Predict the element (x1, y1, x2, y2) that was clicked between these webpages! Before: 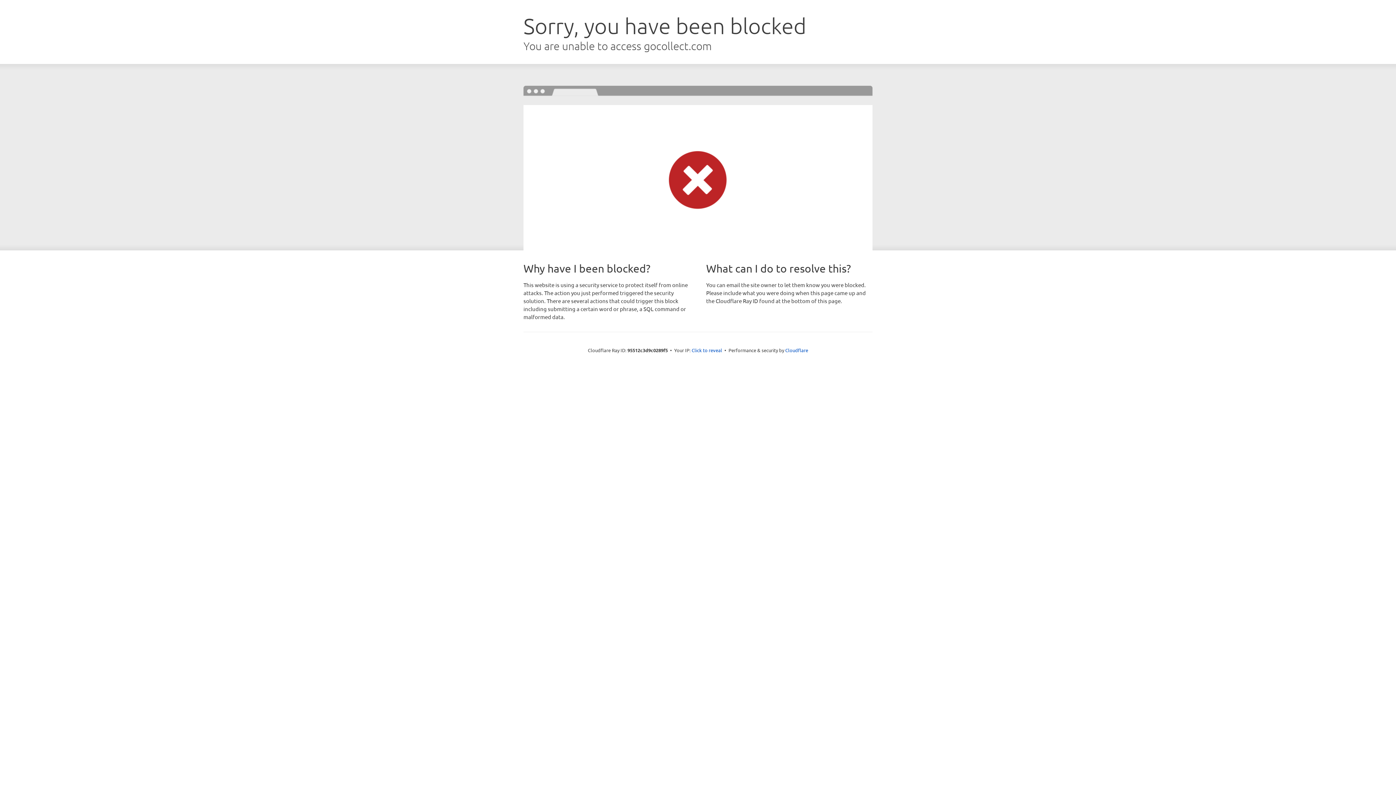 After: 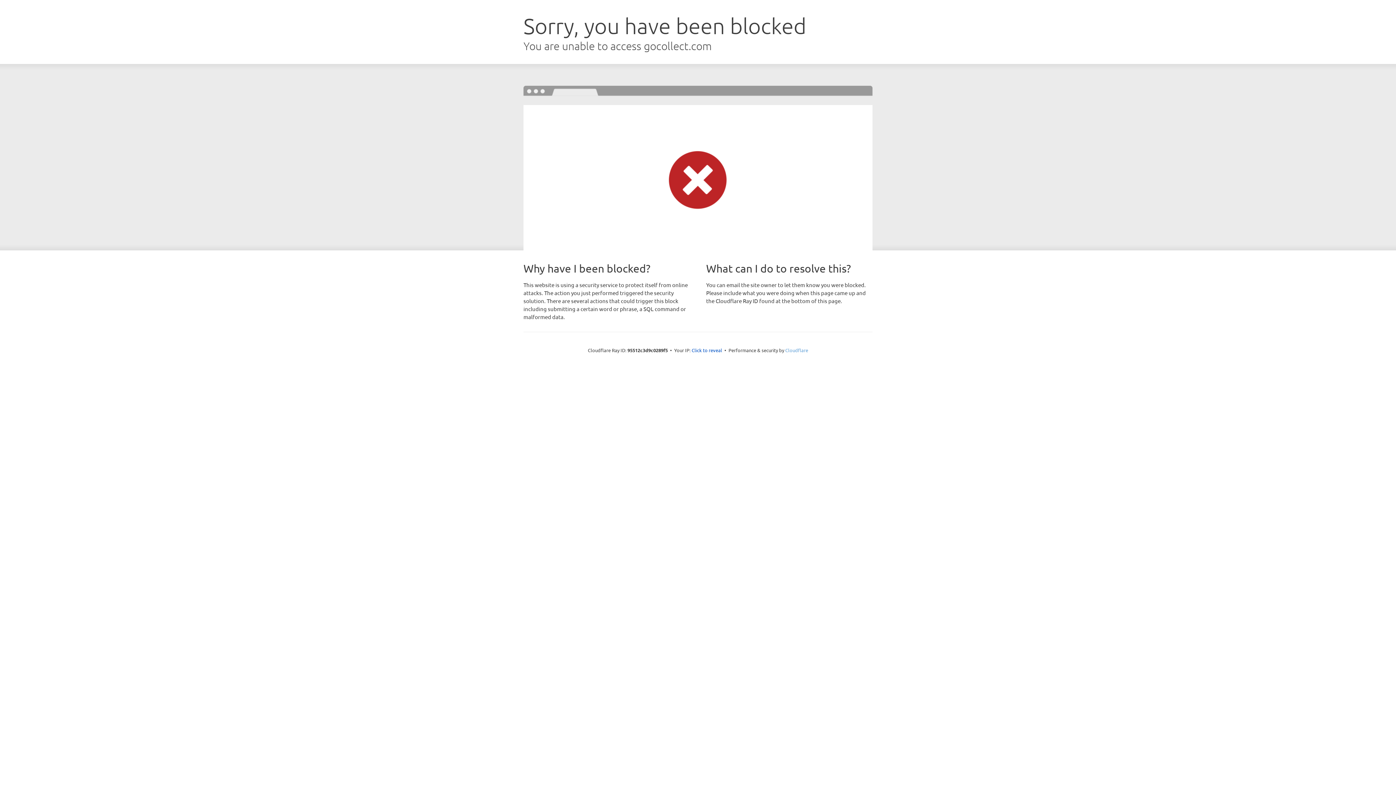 Action: bbox: (785, 347, 808, 353) label: Cloudflare